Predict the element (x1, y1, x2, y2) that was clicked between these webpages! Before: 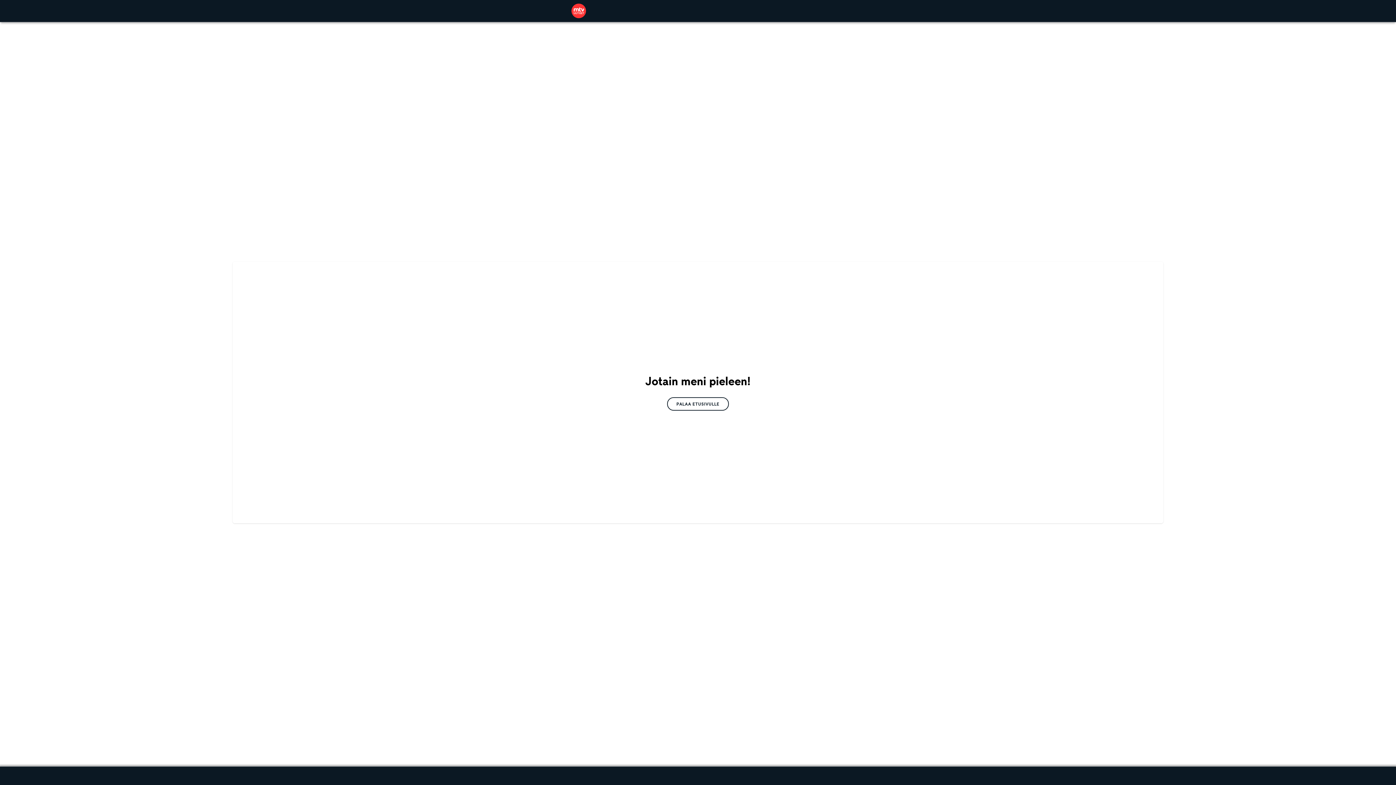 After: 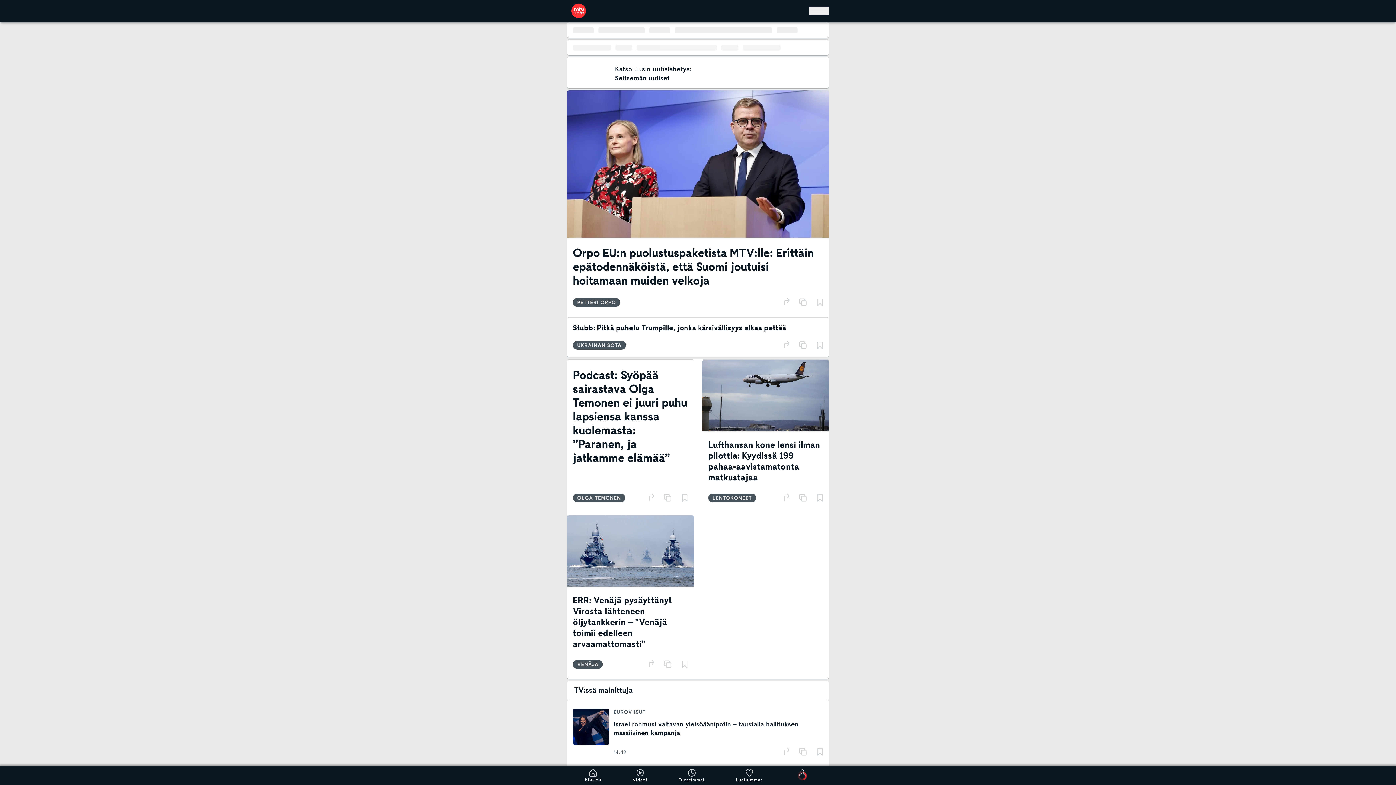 Action: bbox: (667, 397, 729, 410) label: PALAA ETUSIVULLE